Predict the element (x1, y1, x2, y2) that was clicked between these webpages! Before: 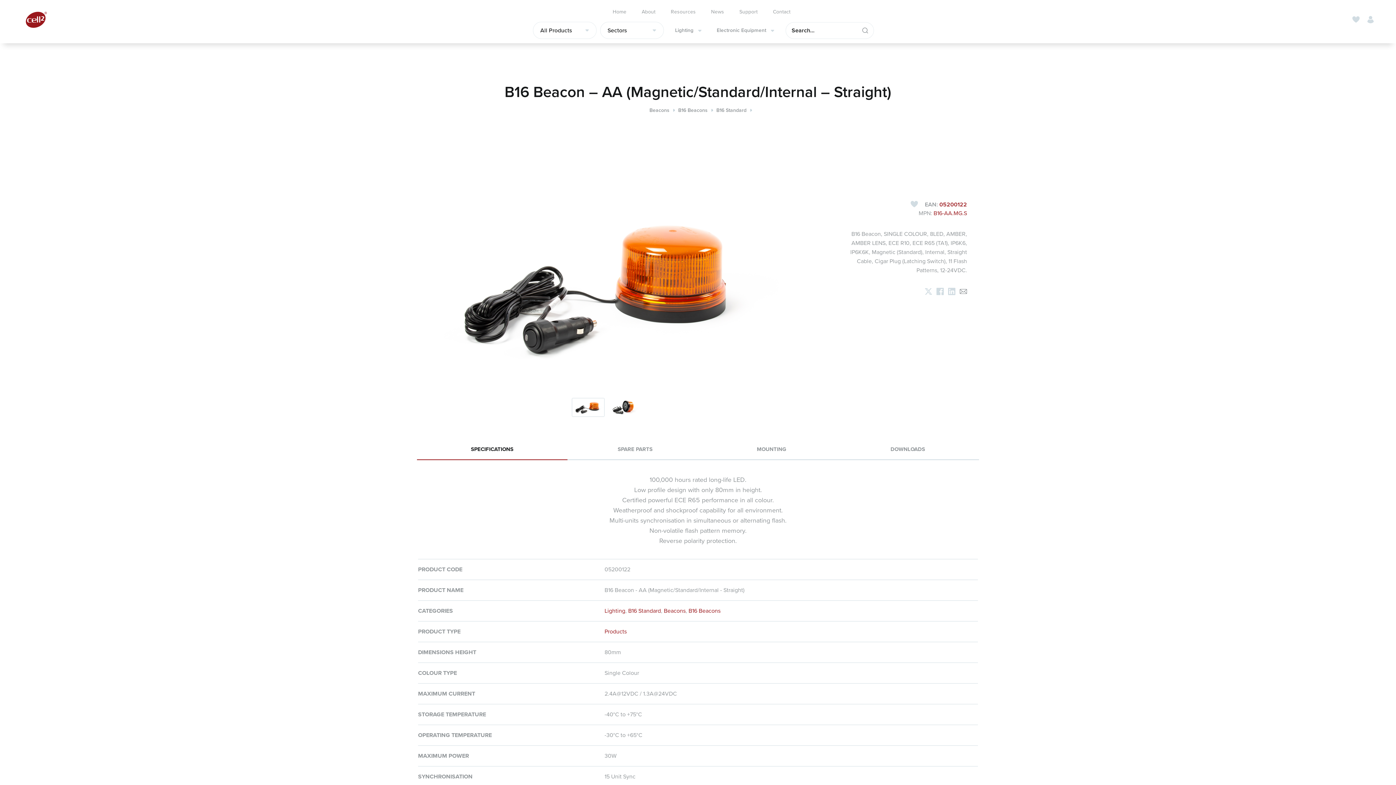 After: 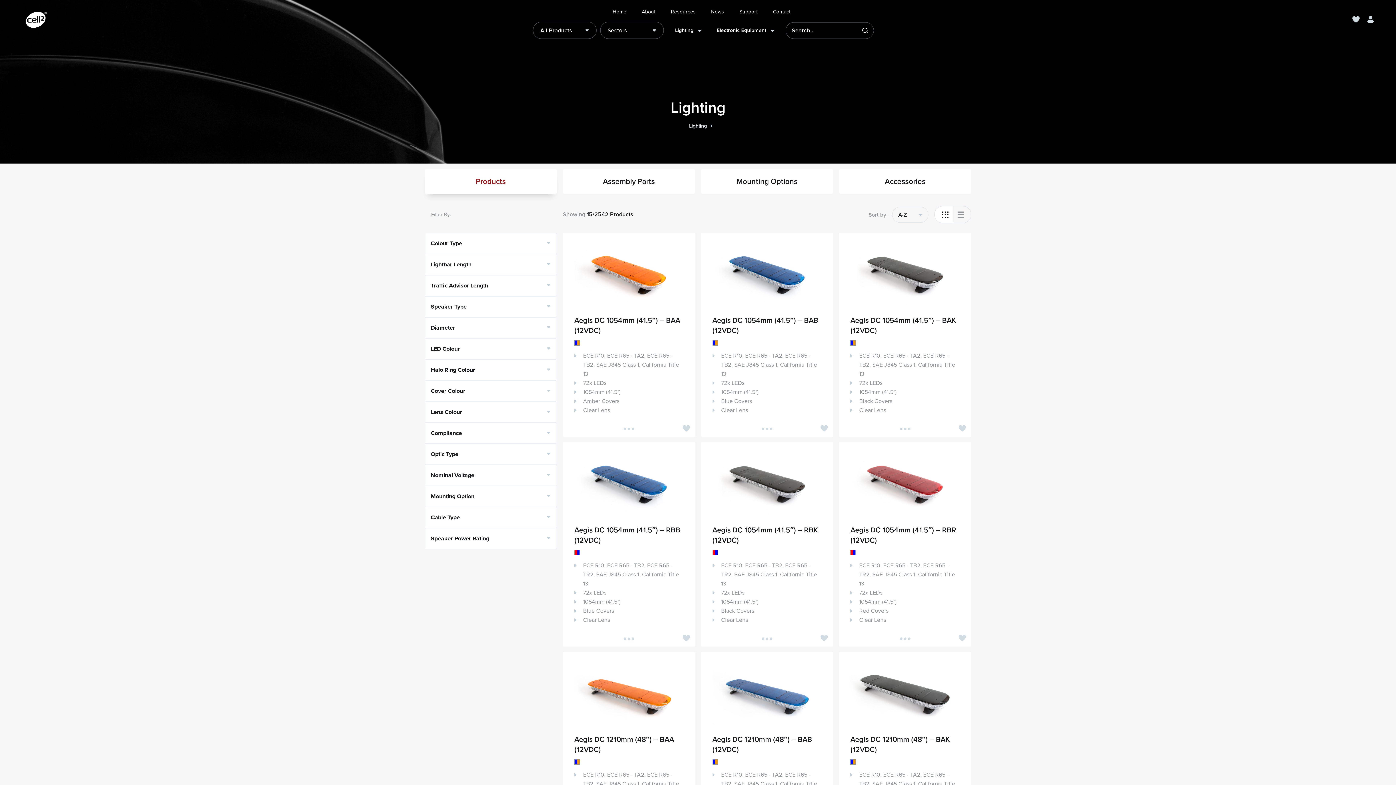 Action: label: Lighting bbox: (667, 22, 709, 38)